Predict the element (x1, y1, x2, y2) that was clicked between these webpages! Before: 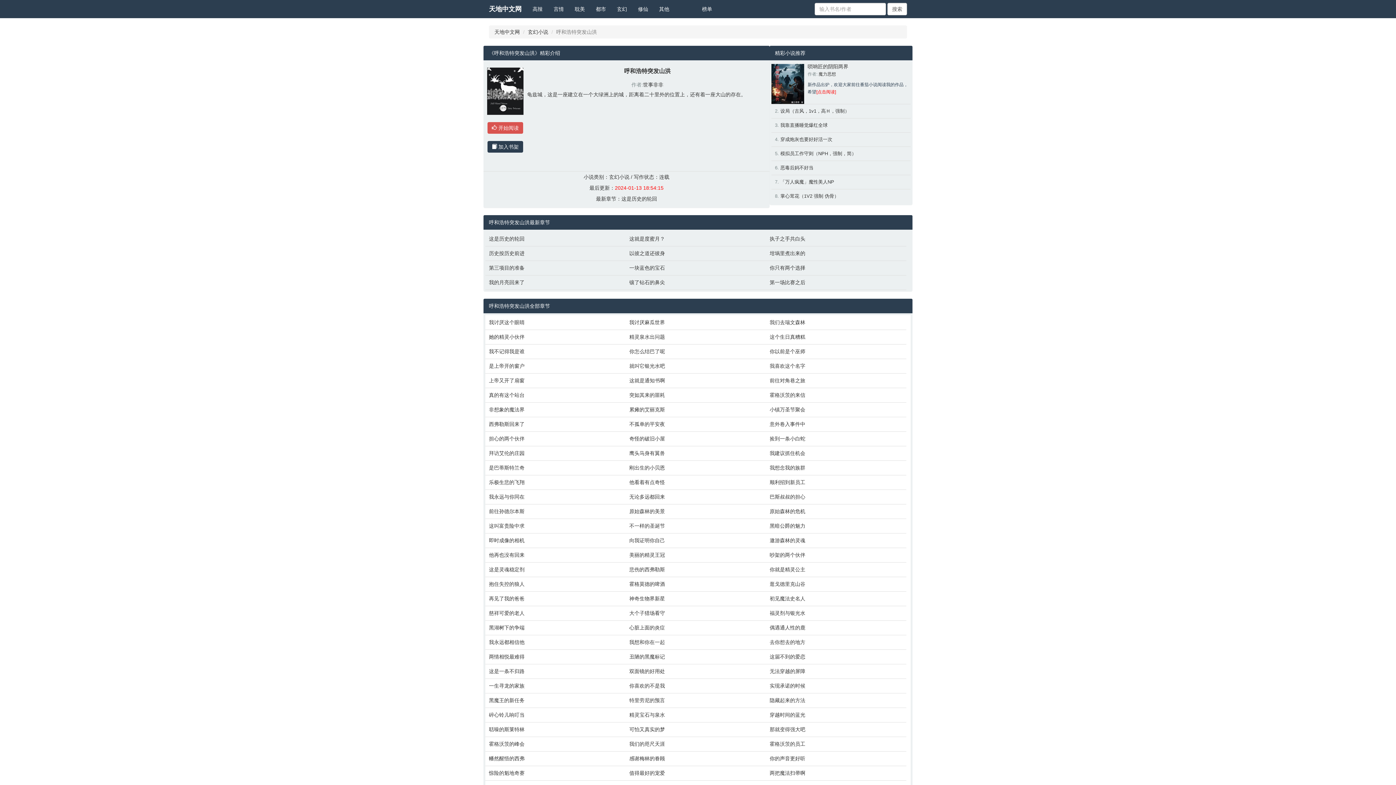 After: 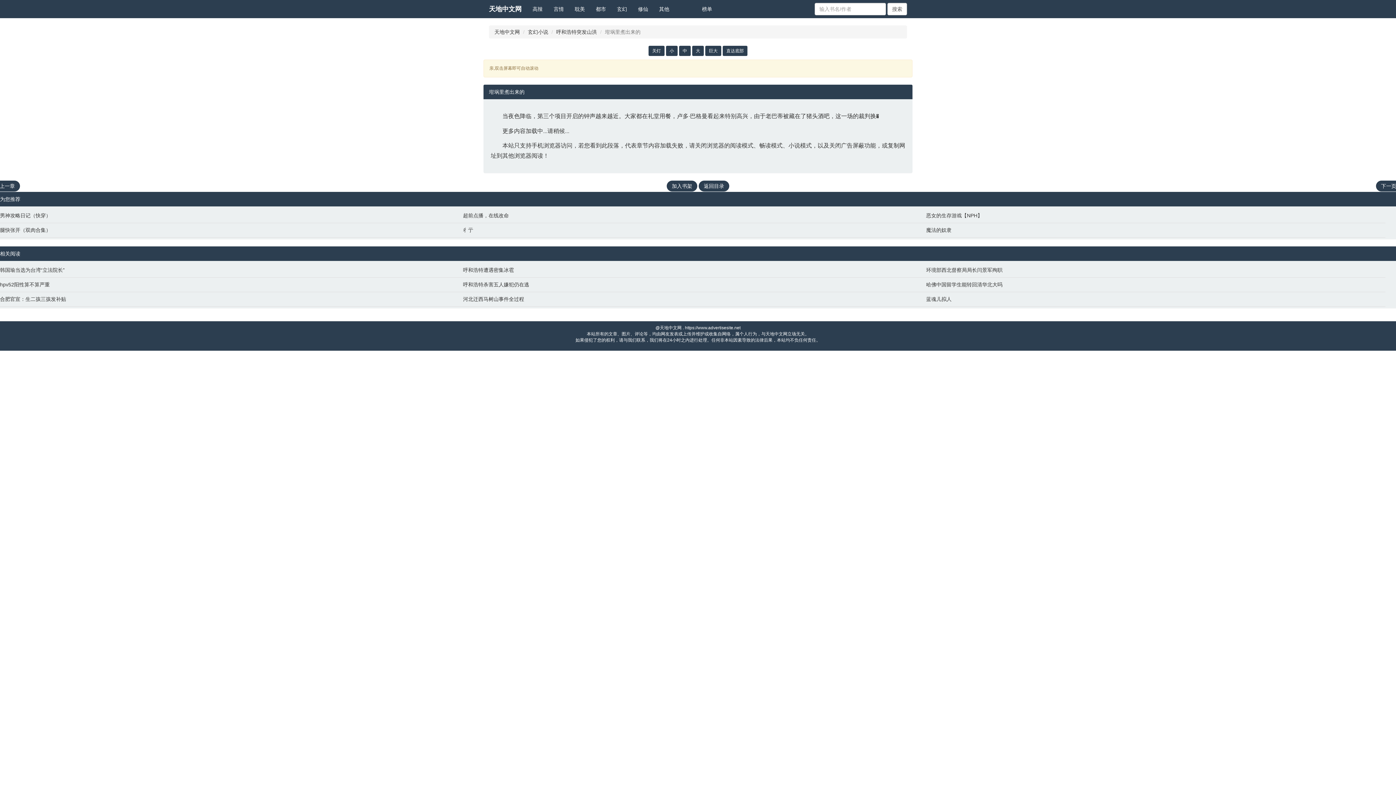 Action: label: 坩埚里煮出来的 bbox: (769, 249, 903, 257)